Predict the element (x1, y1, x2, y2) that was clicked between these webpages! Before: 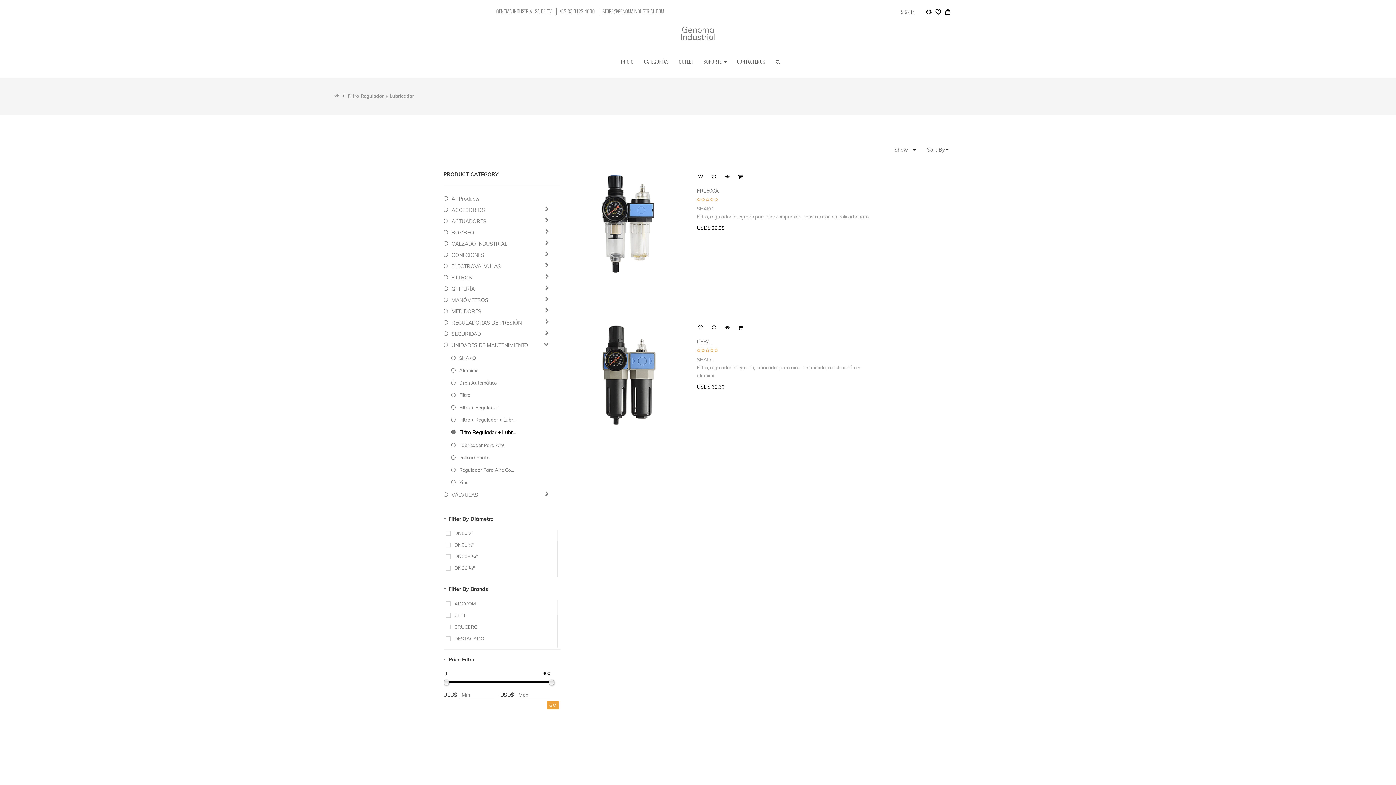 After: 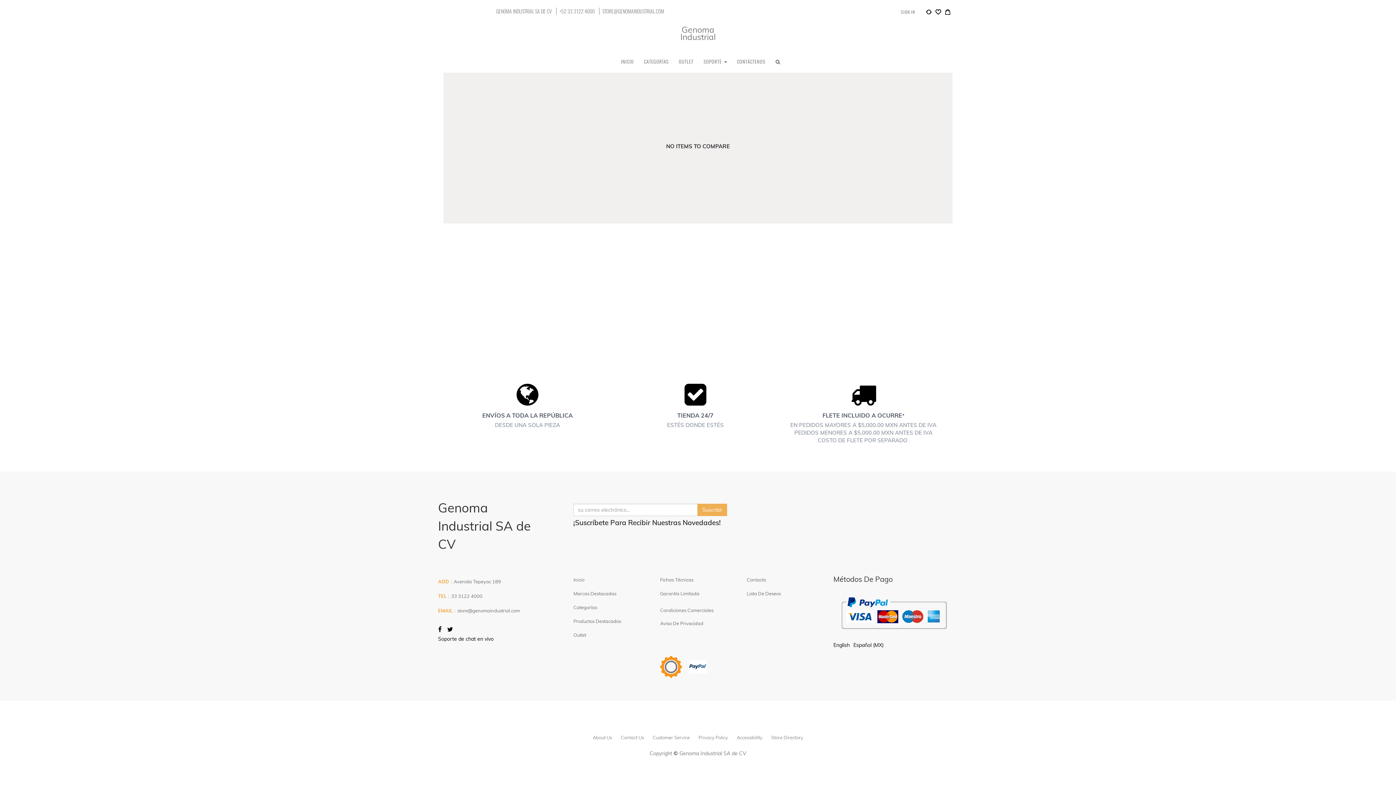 Action: bbox: (926, 9, 932, 16)